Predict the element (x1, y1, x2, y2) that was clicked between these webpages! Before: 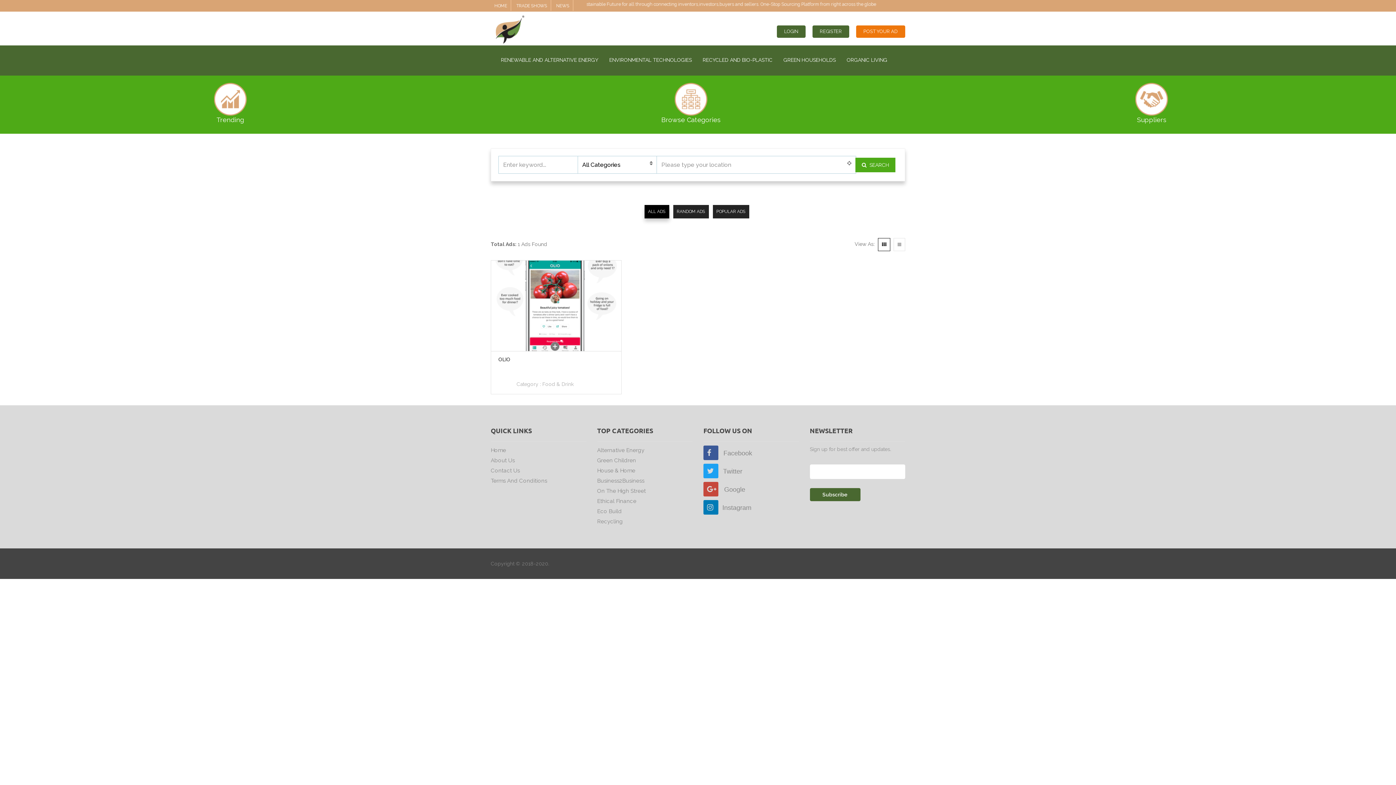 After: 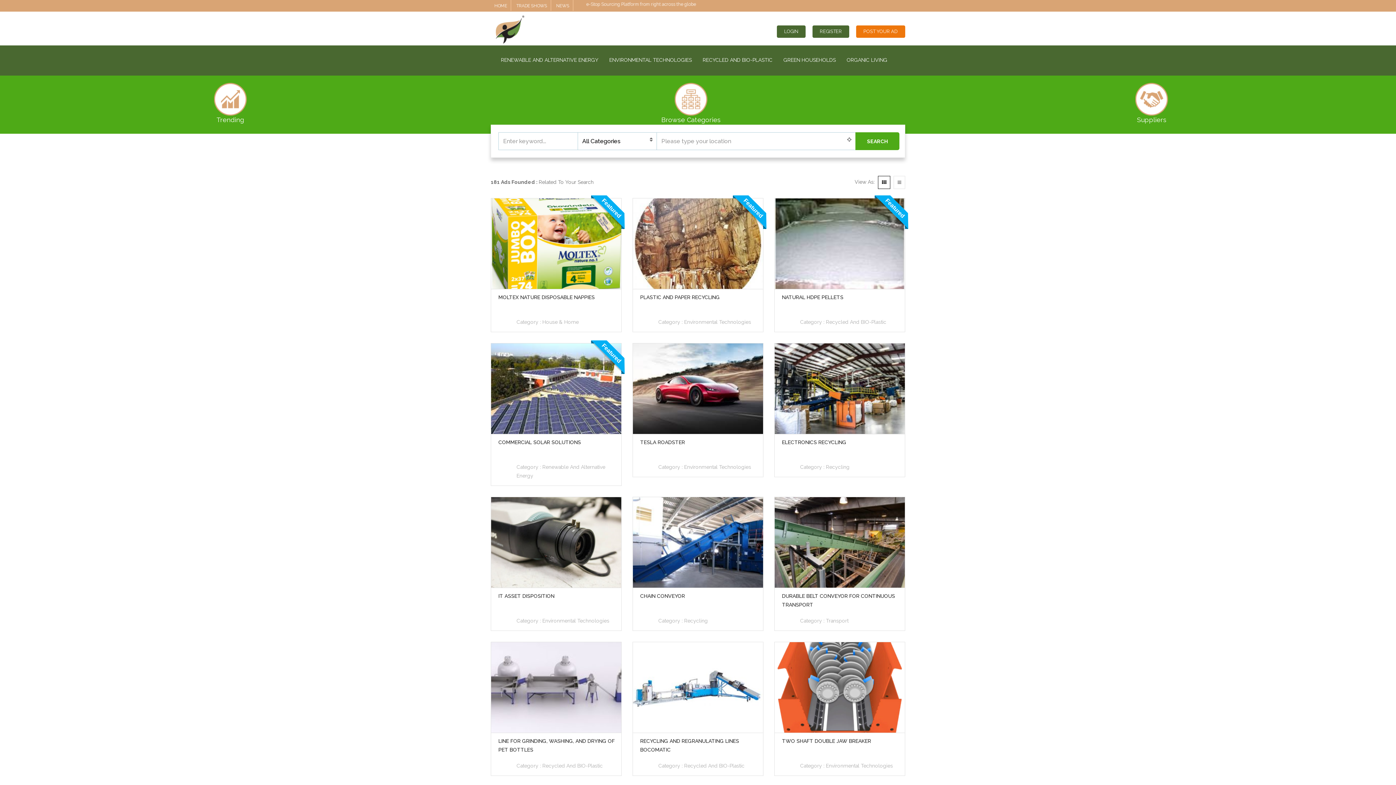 Action: label: SEARCH bbox: (855, 157, 895, 172)